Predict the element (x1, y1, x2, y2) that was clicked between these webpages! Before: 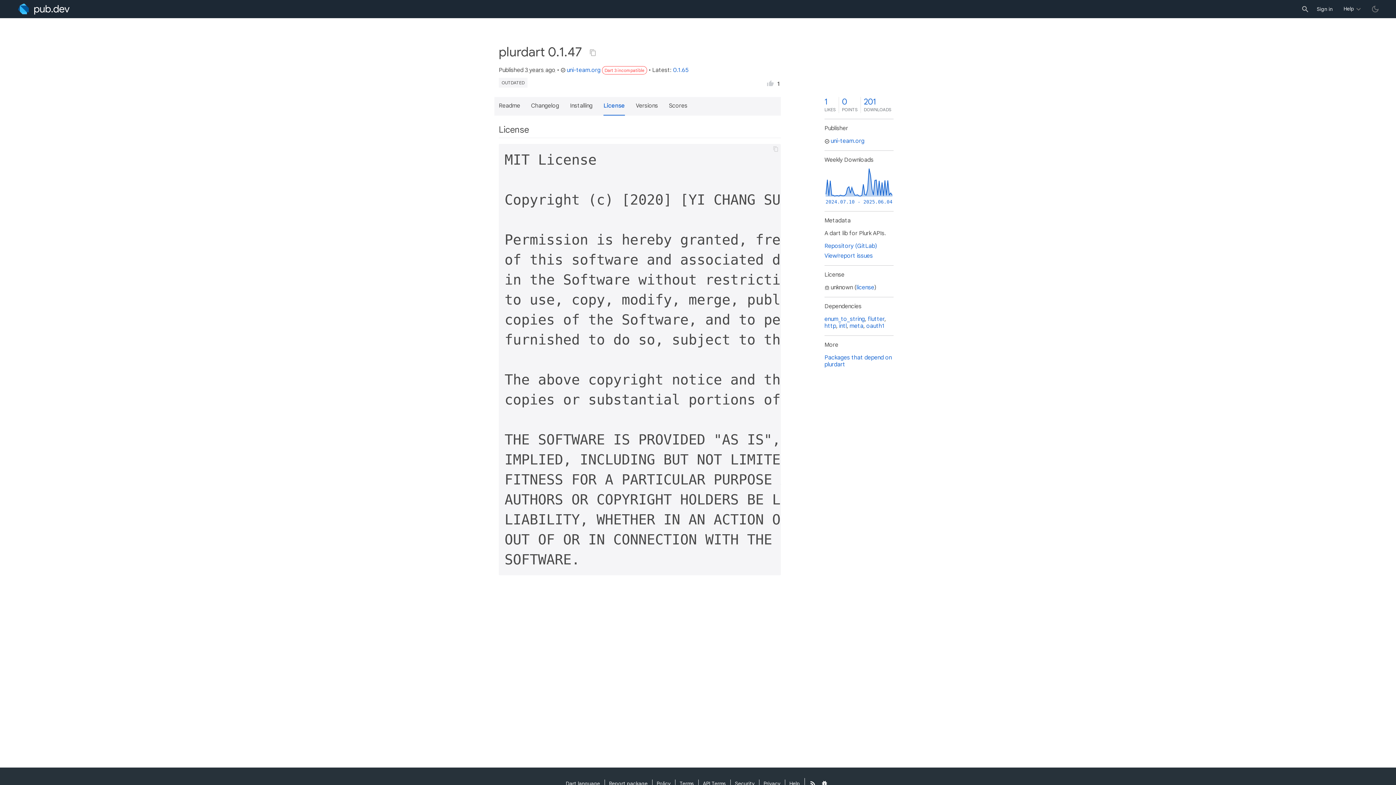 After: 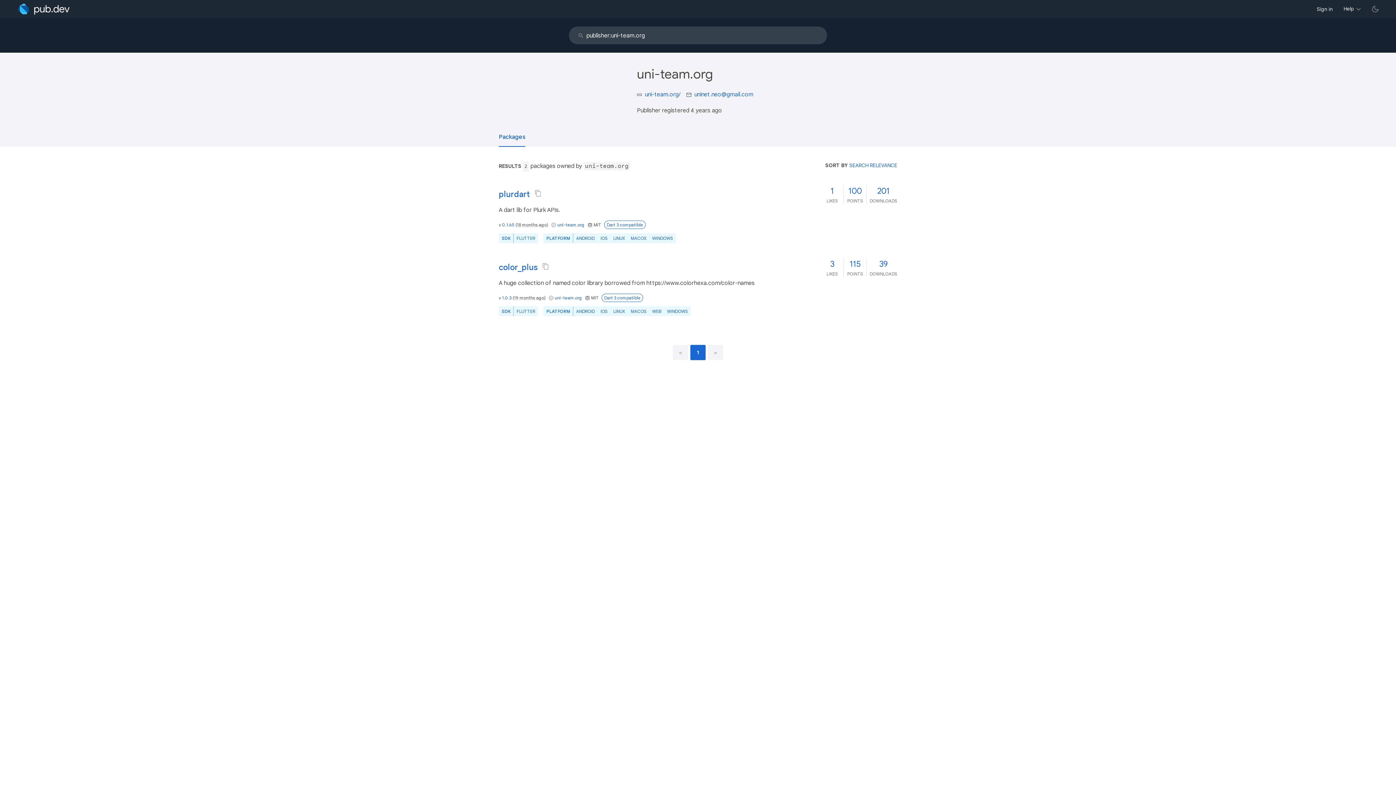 Action: bbox: (824, 137, 864, 144) label: uni-team.org